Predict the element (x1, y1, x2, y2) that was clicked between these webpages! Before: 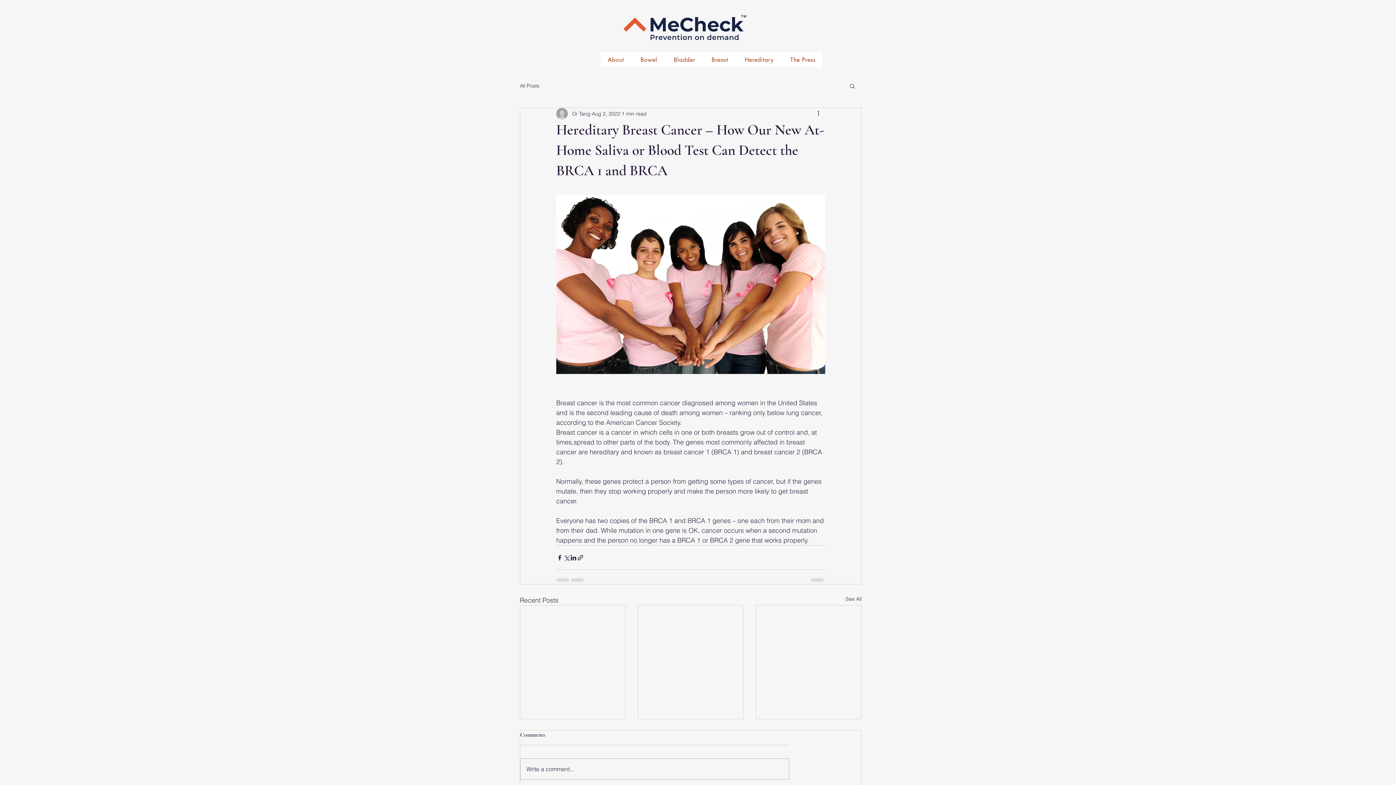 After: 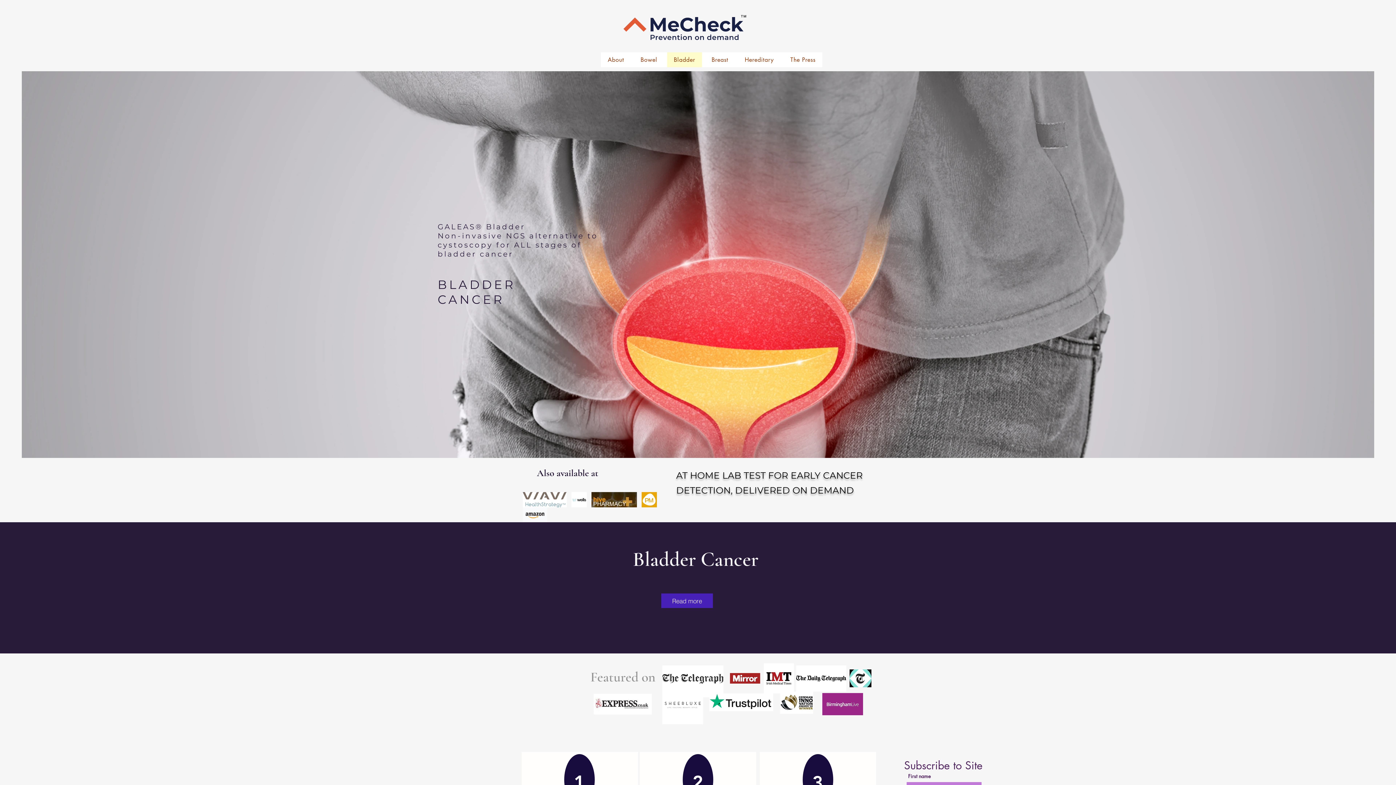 Action: bbox: (667, 52, 702, 67) label: Bladder